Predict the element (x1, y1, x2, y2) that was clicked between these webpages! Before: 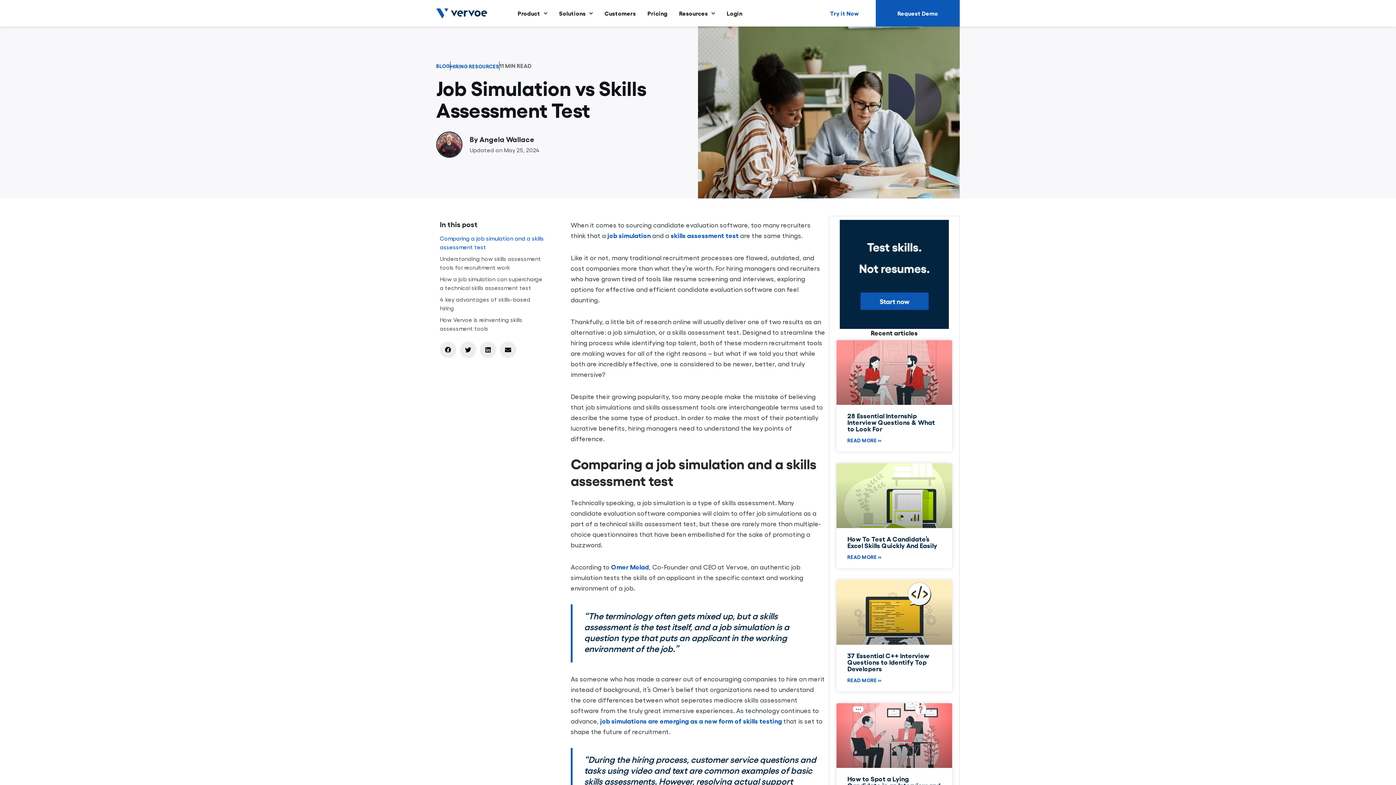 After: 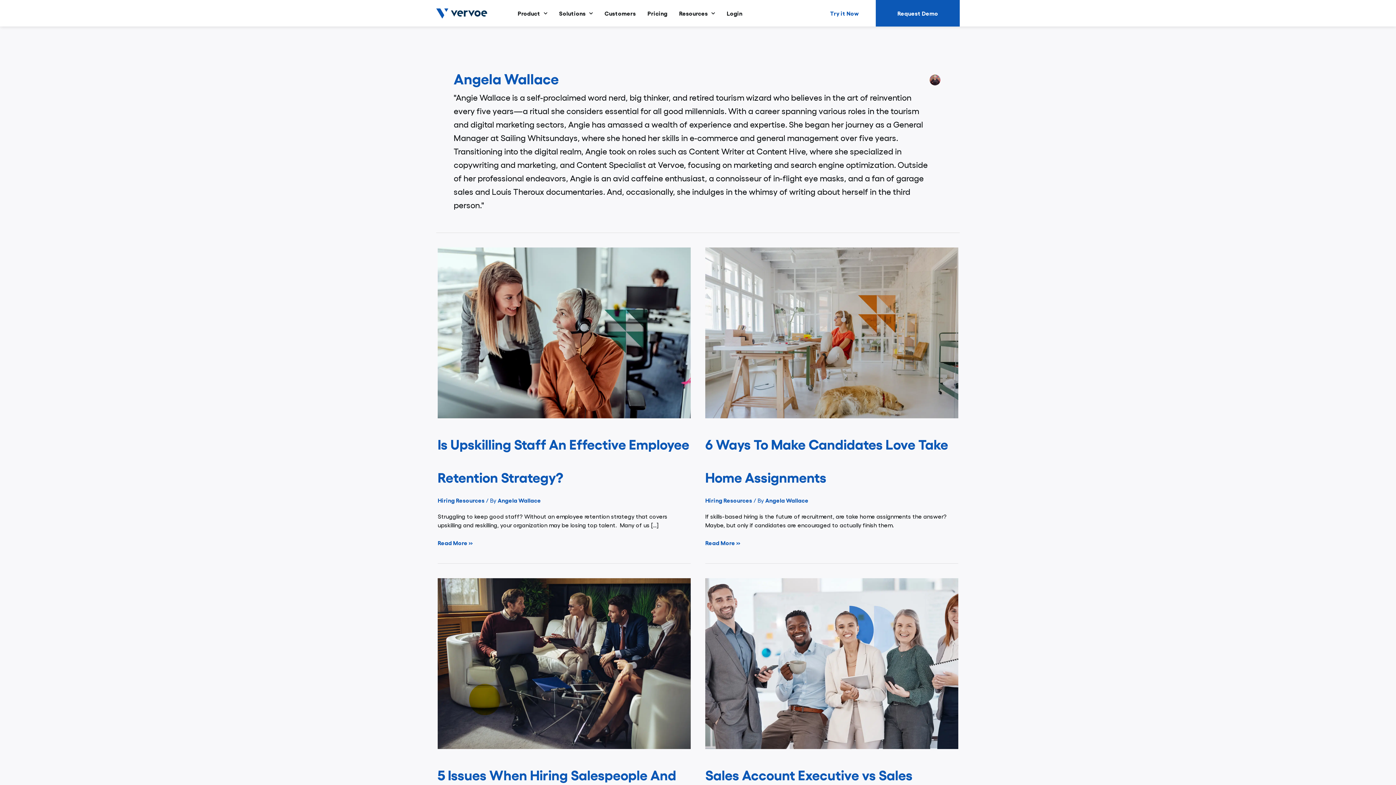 Action: bbox: (469, 134, 534, 145) label: By Angela Wallace